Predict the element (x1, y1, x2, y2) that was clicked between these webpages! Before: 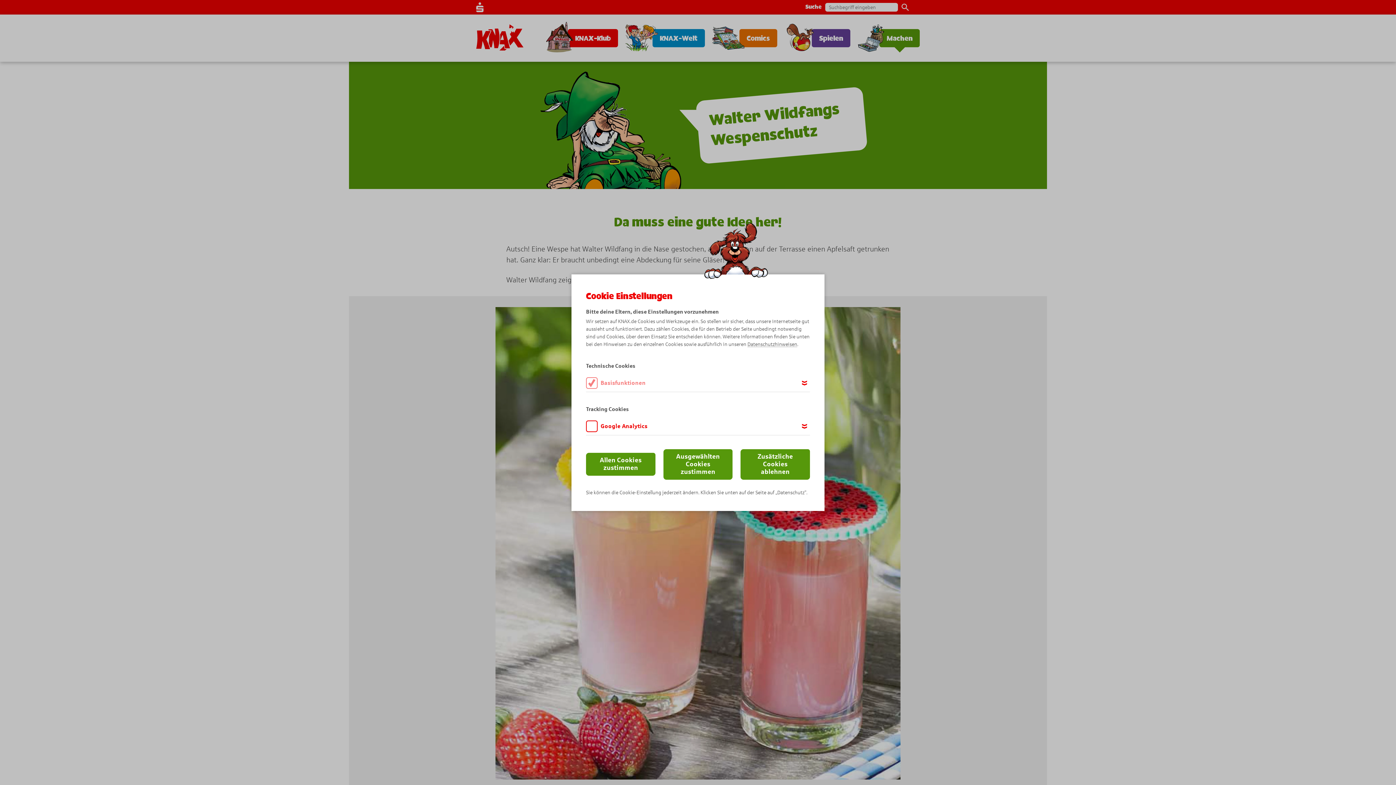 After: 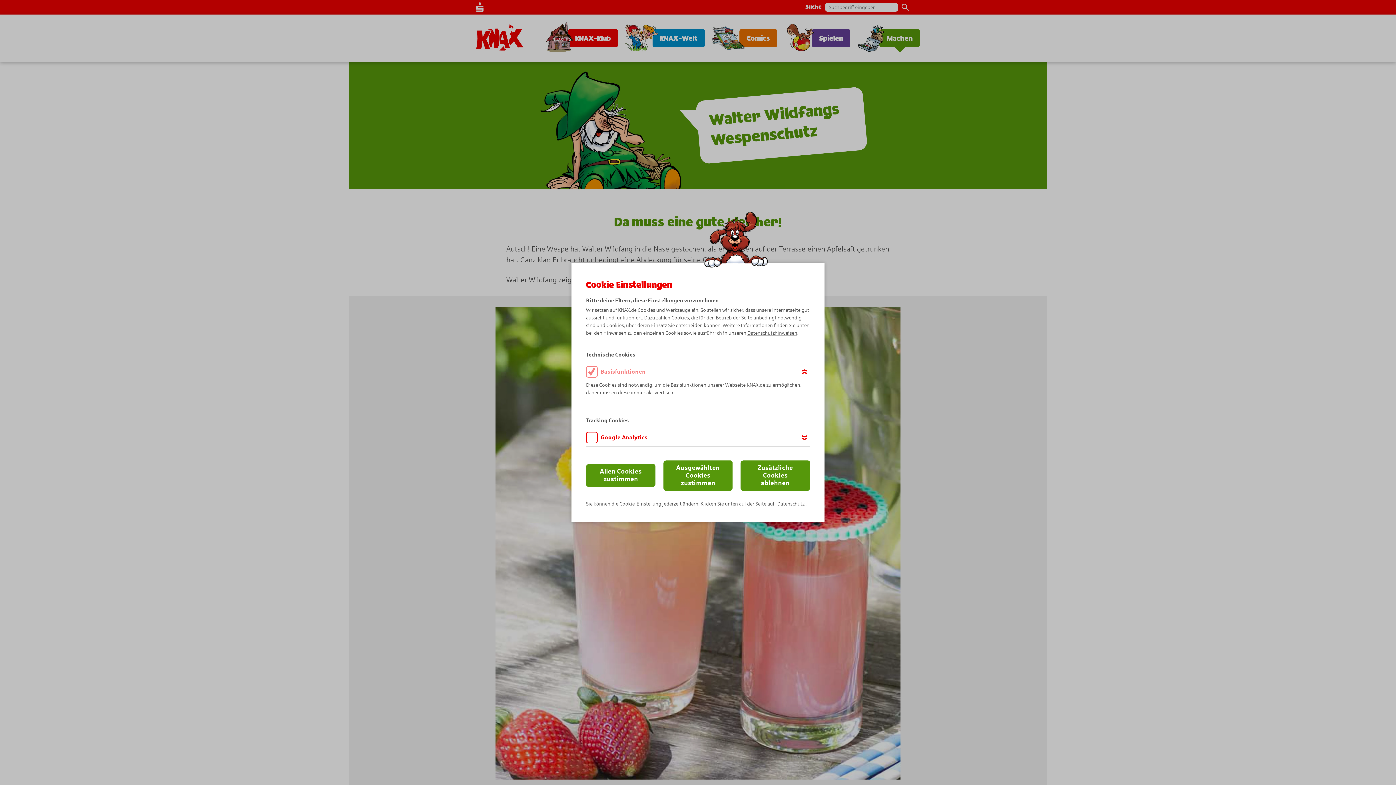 Action: bbox: (799, 377, 810, 388)